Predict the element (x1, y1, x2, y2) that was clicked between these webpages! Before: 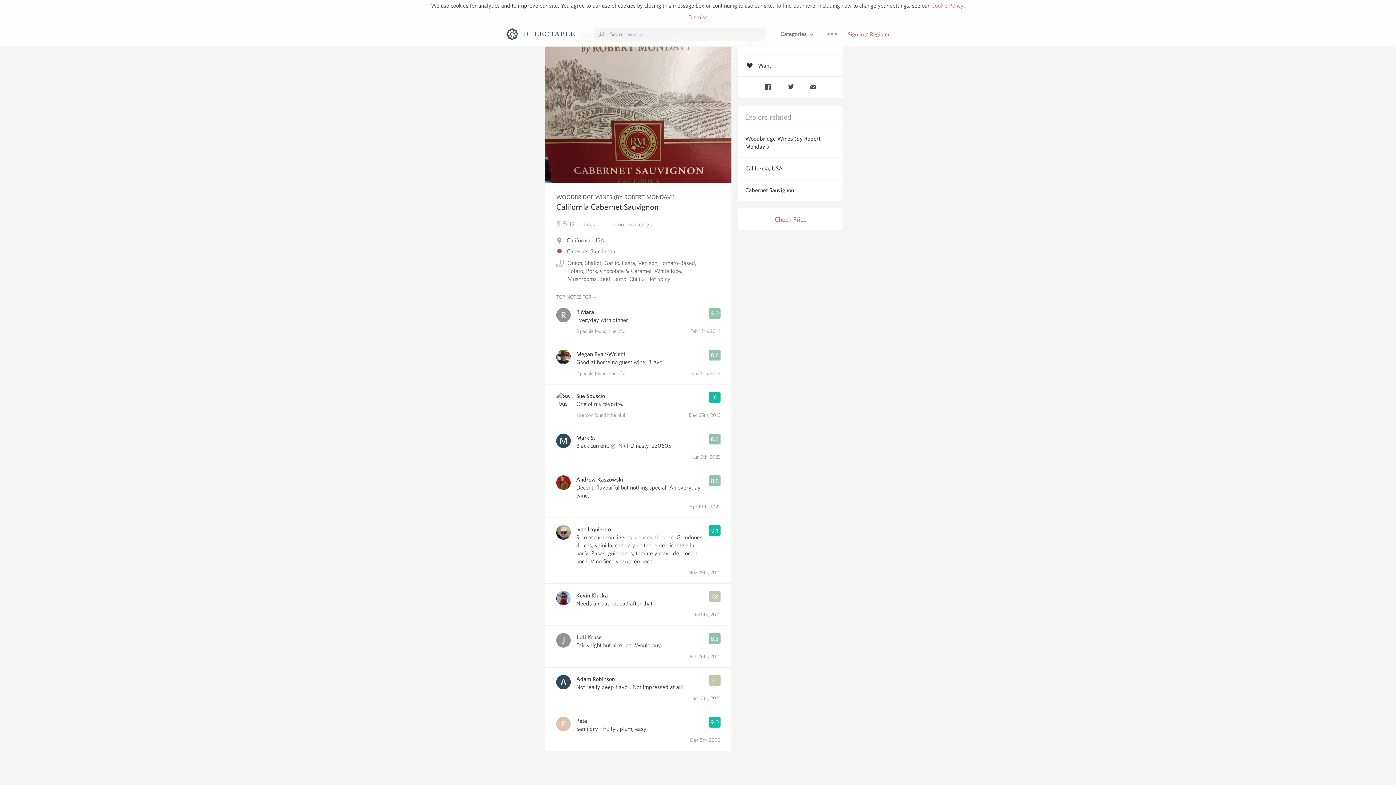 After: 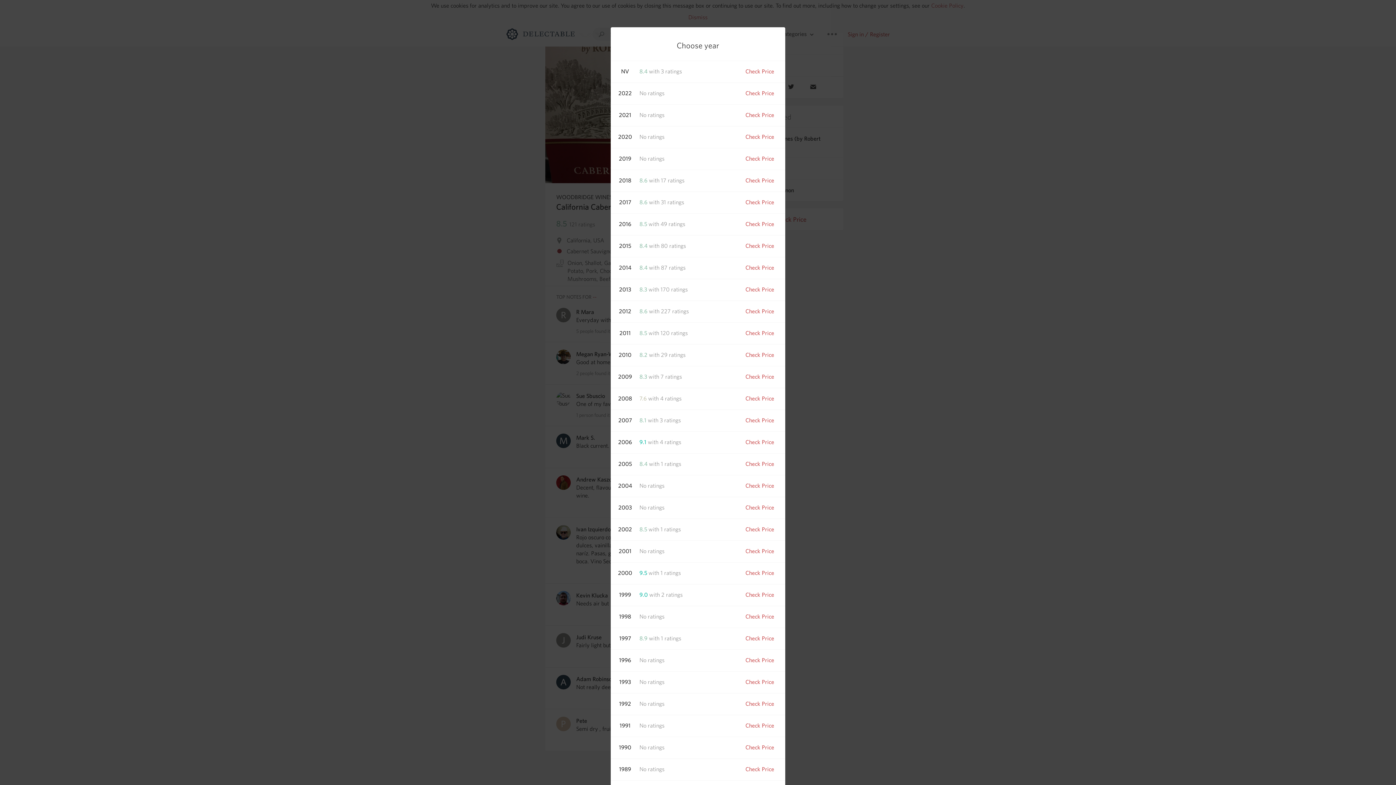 Action: bbox: (738, 208, 843, 230) label: Check Price